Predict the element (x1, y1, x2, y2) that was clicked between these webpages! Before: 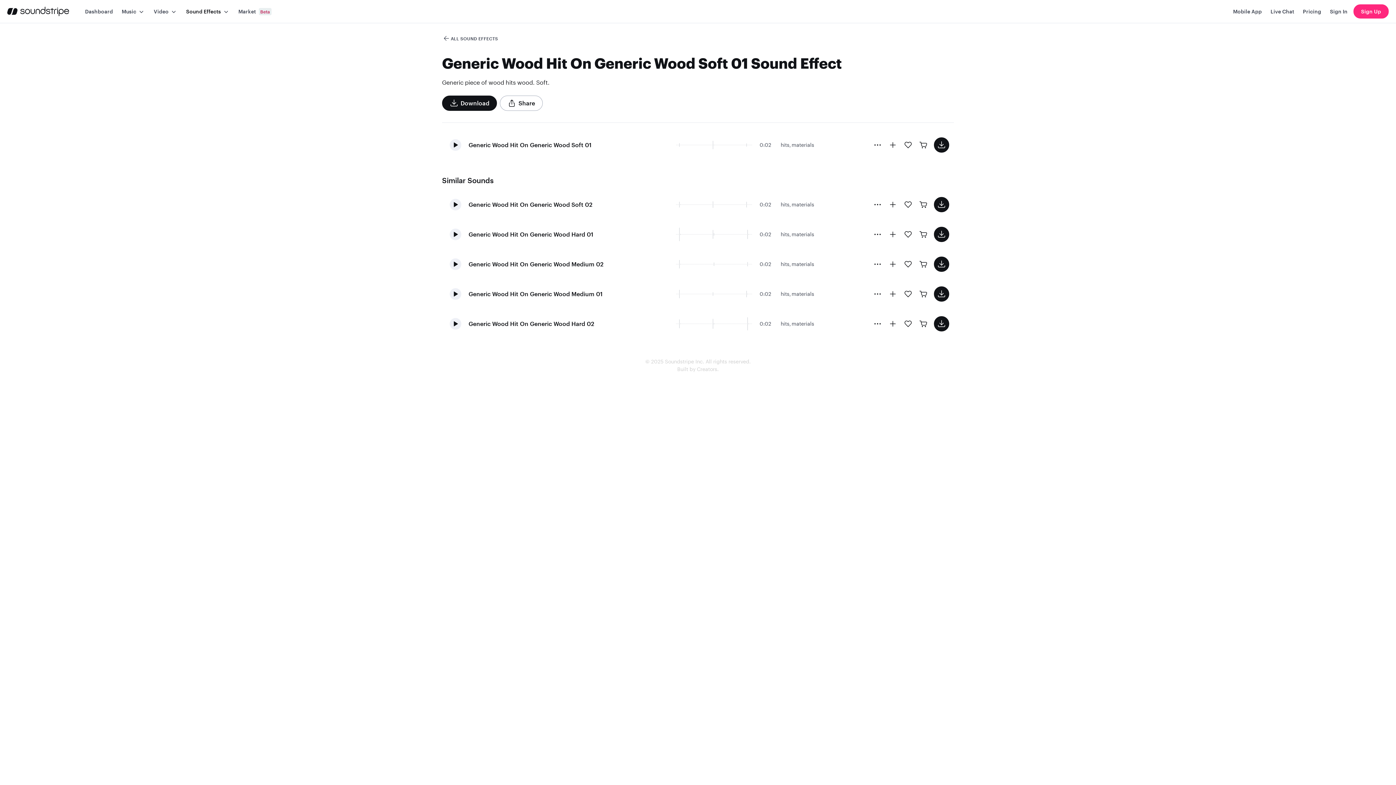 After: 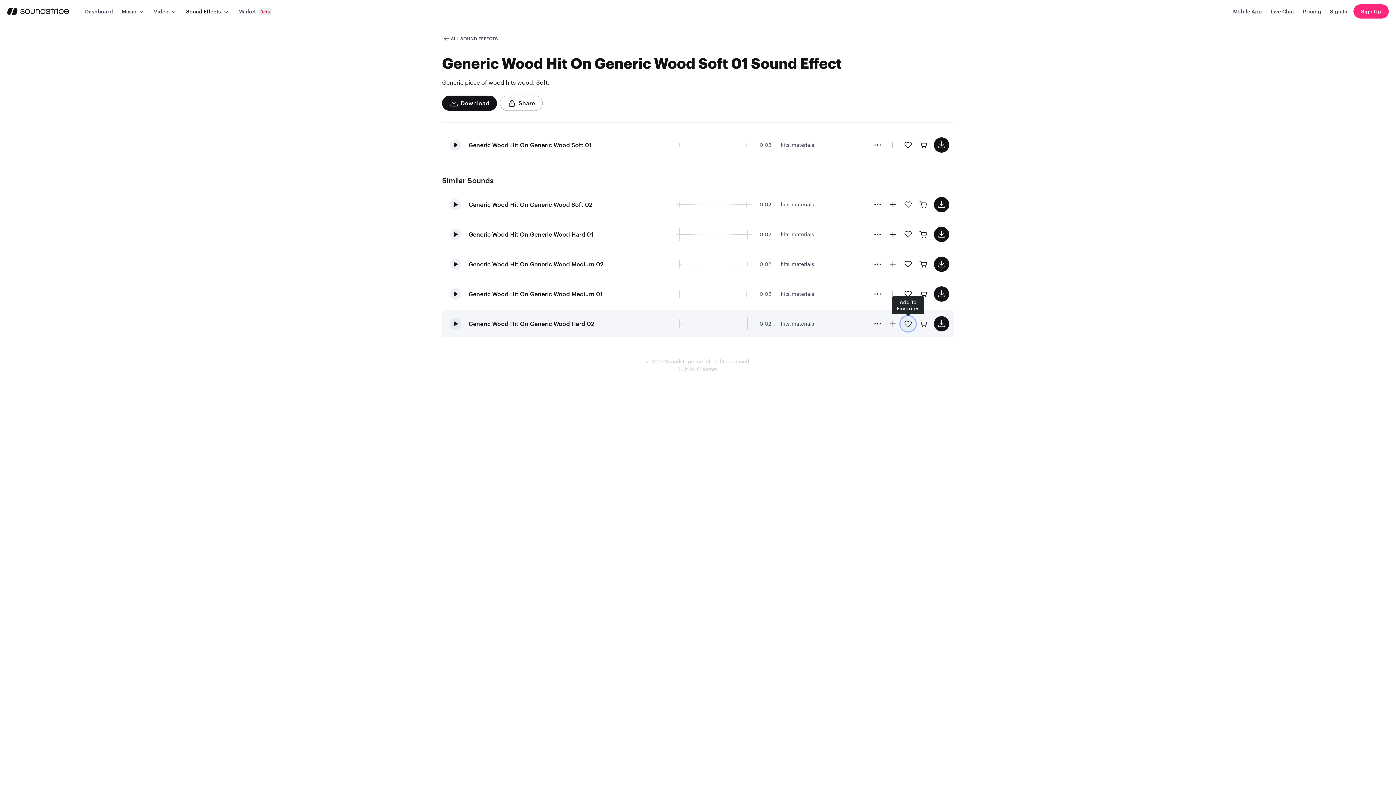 Action: bbox: (900, 316, 916, 331) label: Add sound effect to favorites